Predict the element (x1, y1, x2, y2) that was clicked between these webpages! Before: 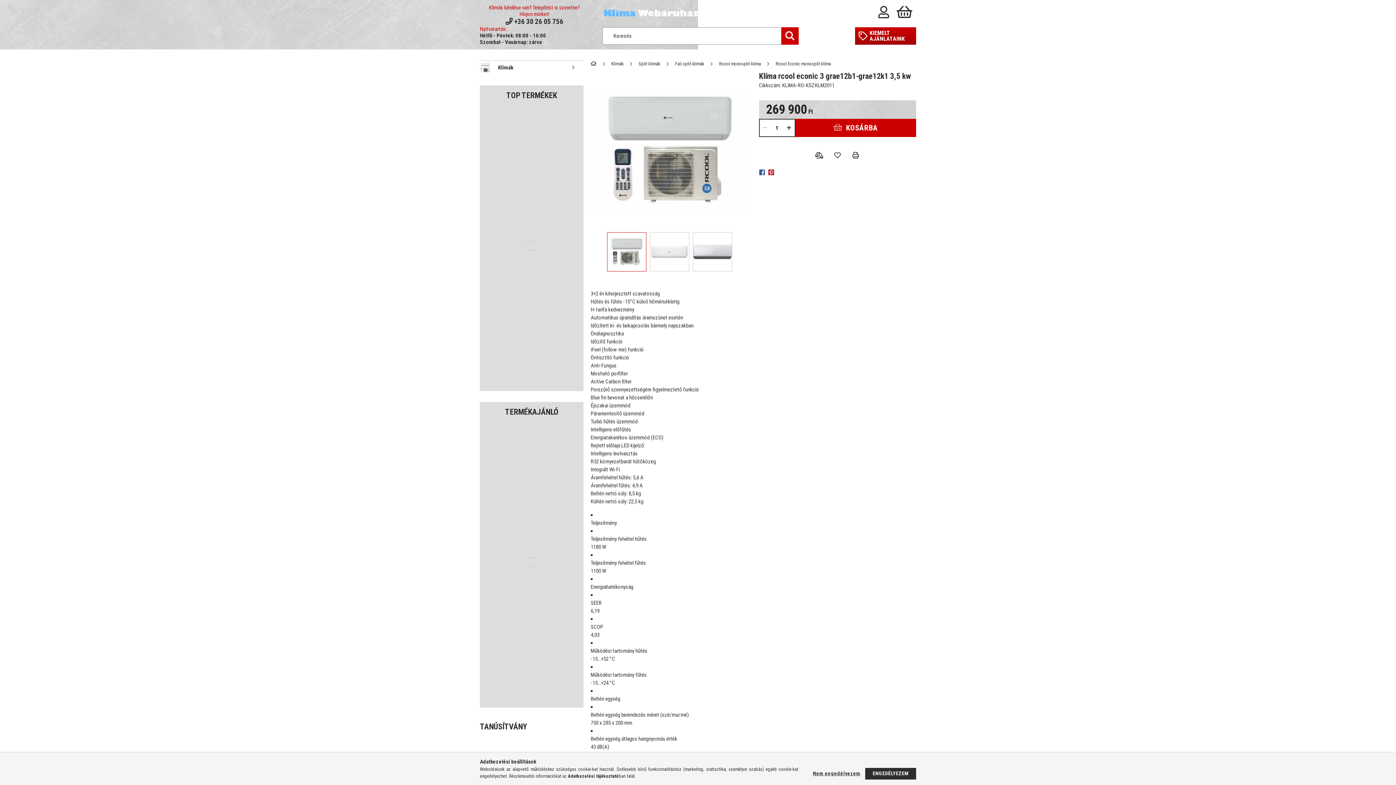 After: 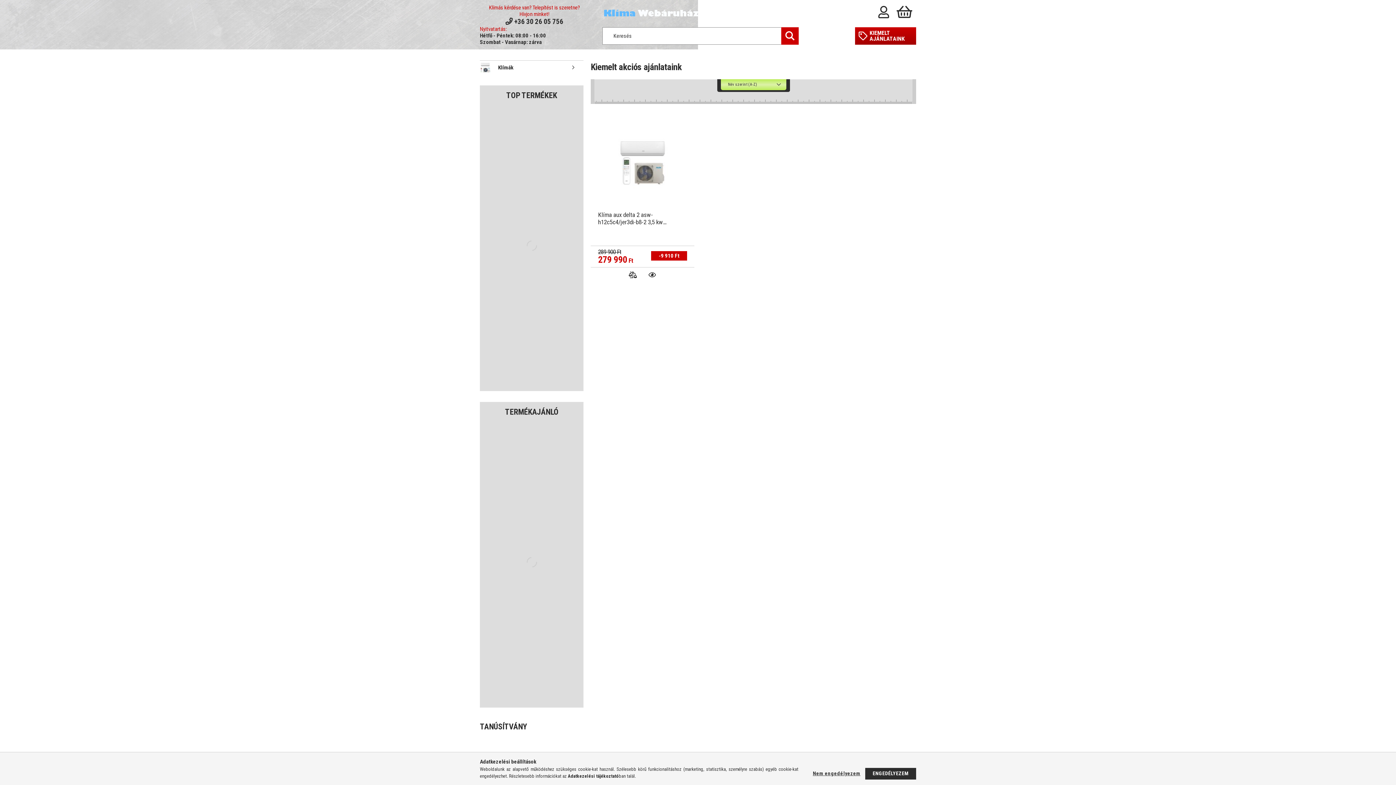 Action: label: KIEMELT AJÁNLATAINK bbox: (855, 27, 916, 44)